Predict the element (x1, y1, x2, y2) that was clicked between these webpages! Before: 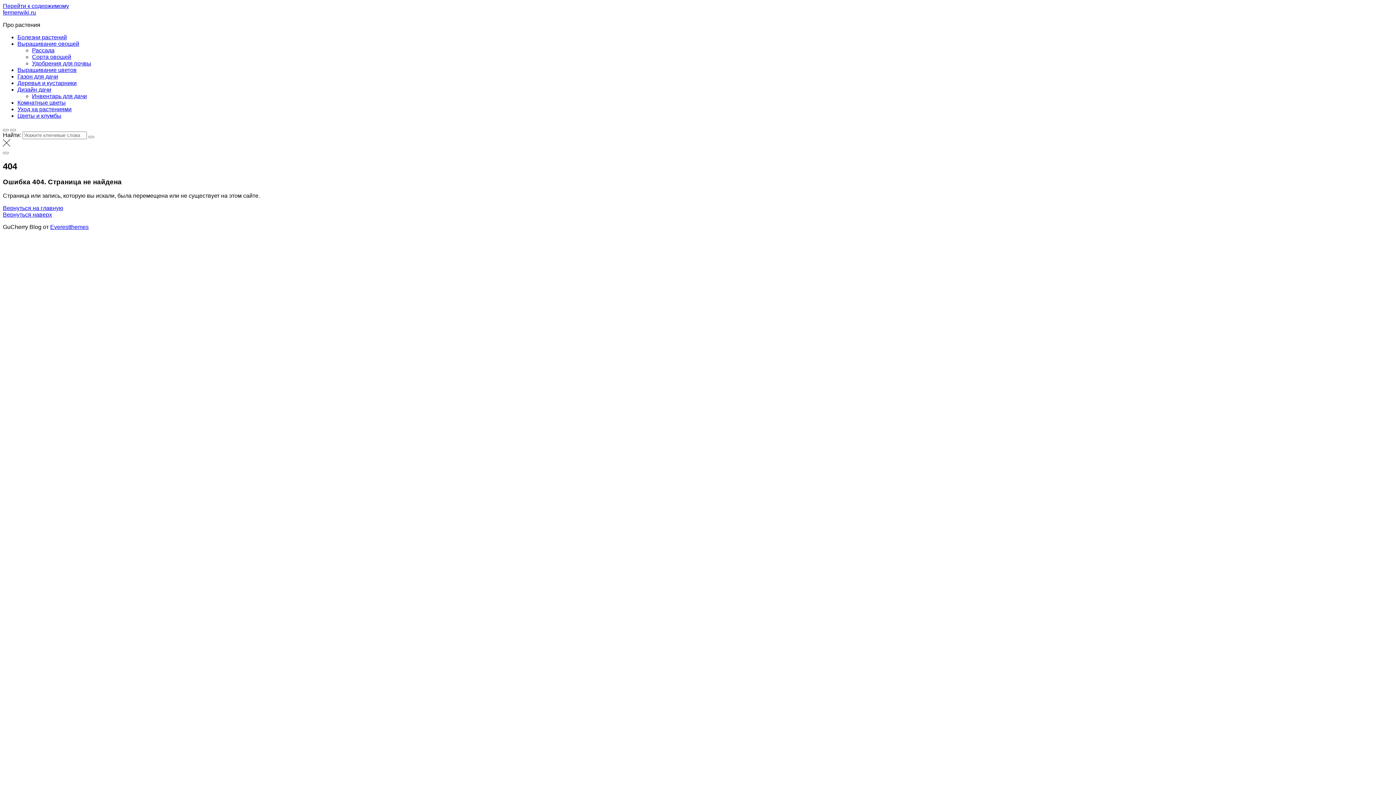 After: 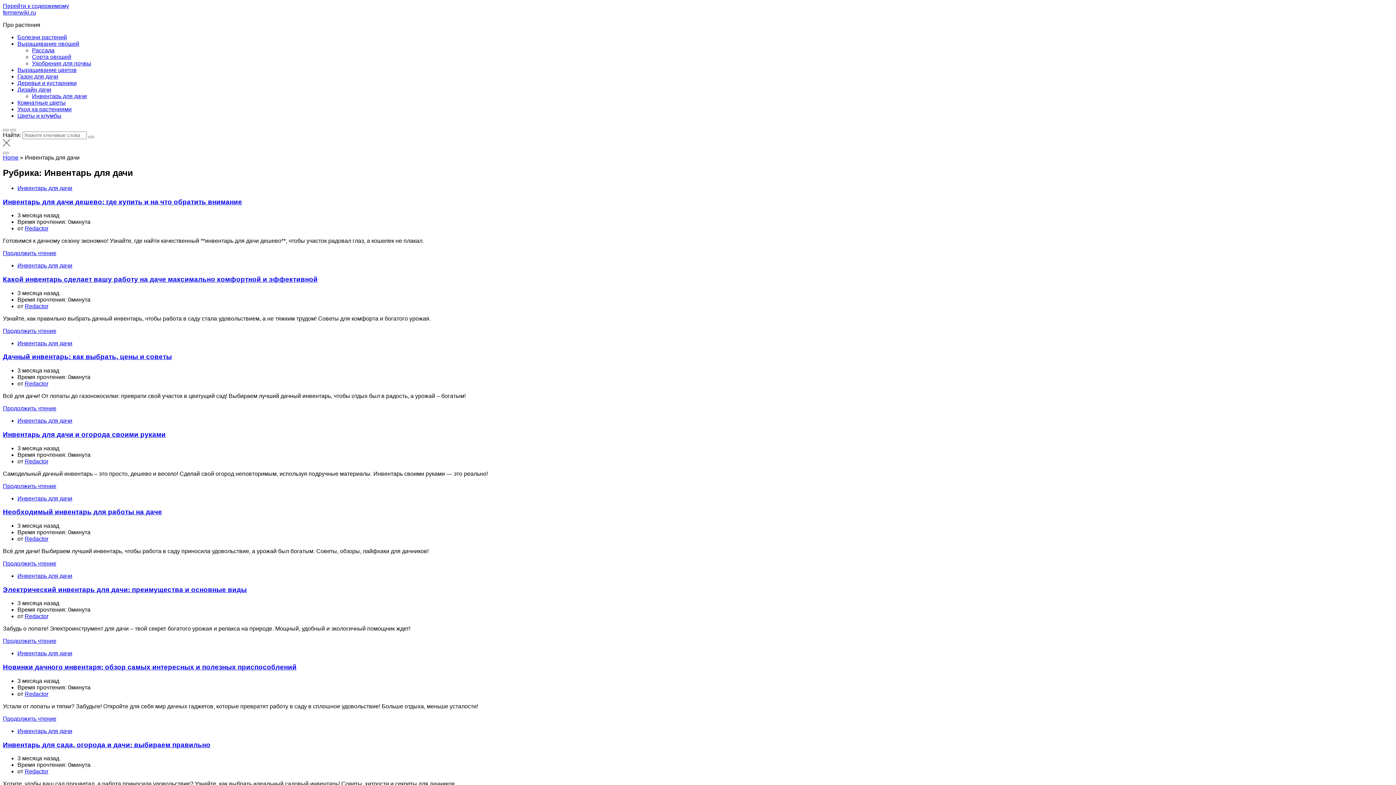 Action: bbox: (32, 93, 86, 99) label: Инвентарь для дачи